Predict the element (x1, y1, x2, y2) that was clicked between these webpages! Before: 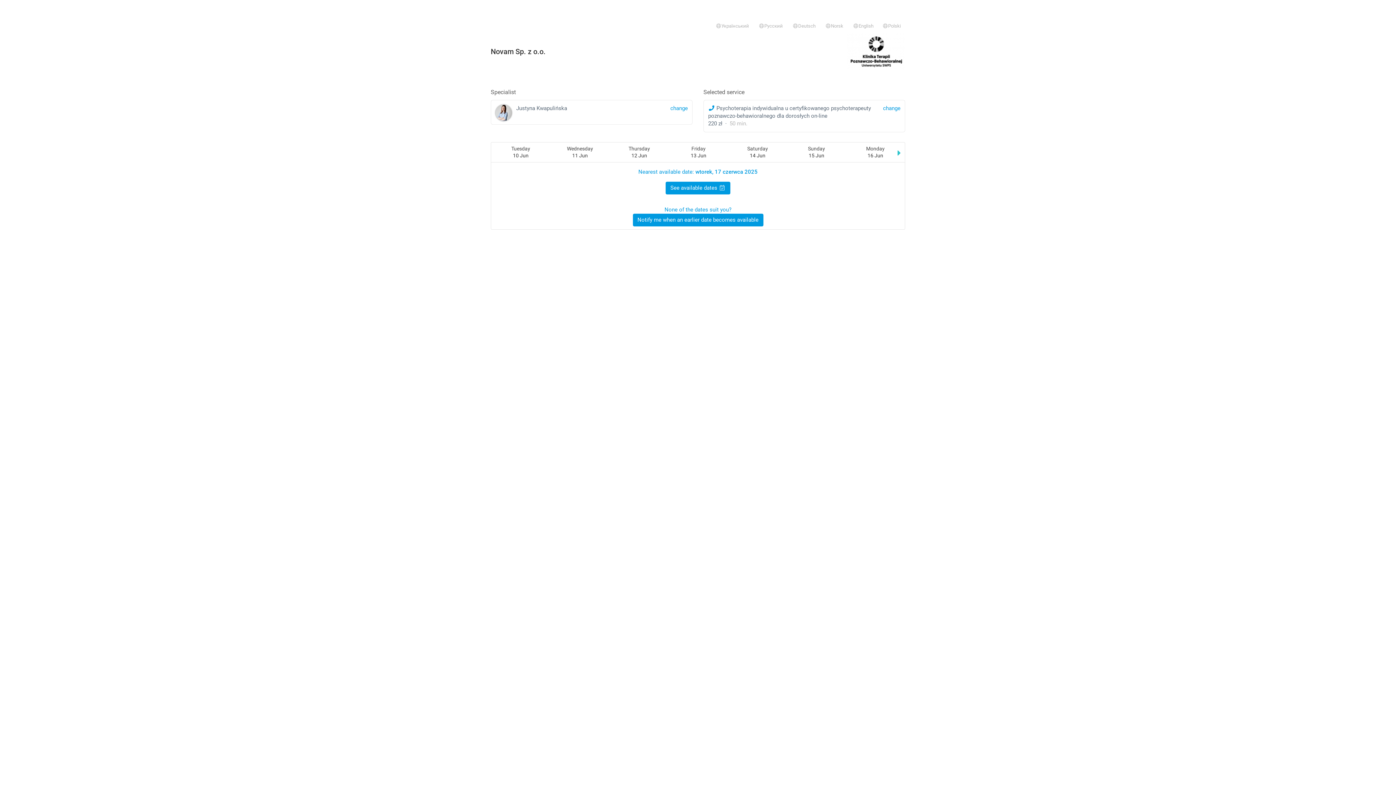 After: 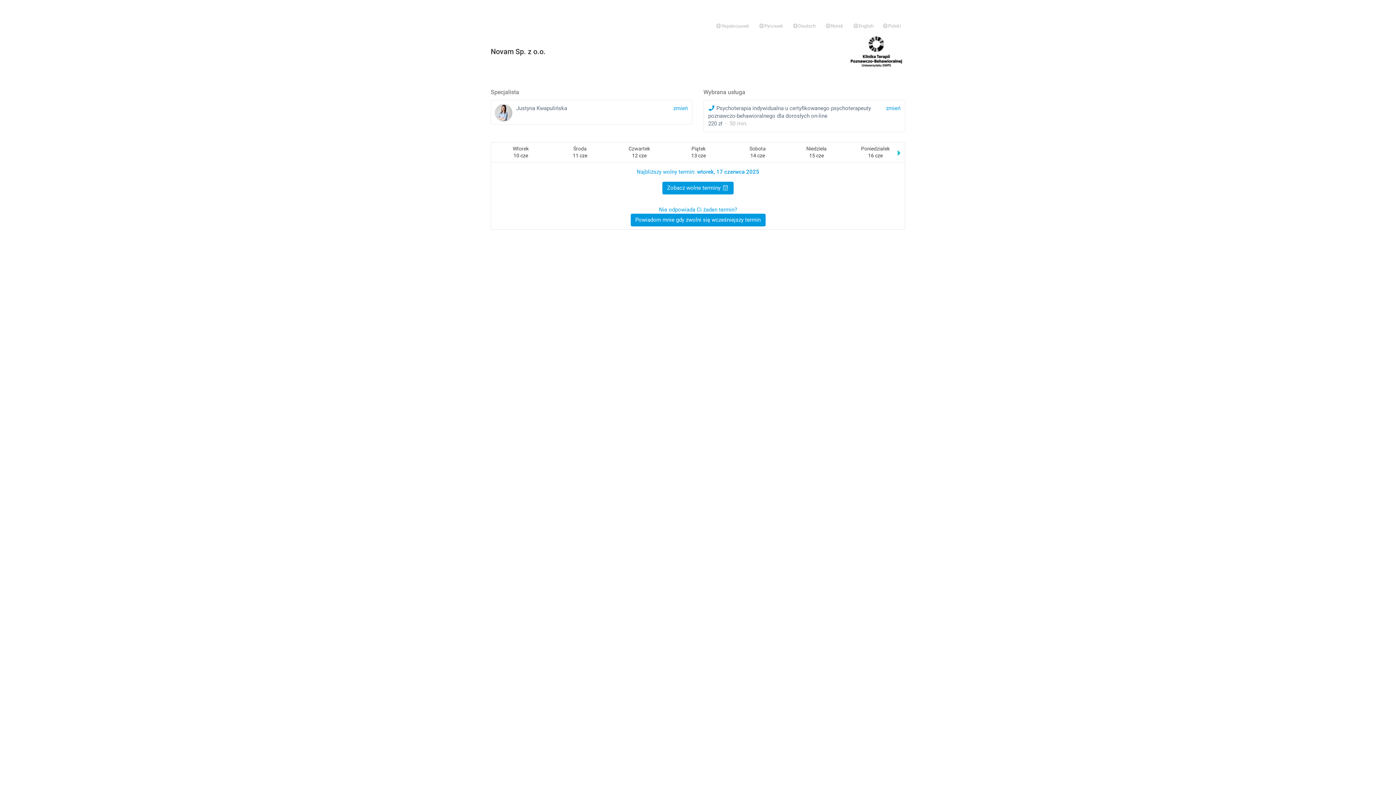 Action: bbox: (878, 18, 905, 33) label: Polski